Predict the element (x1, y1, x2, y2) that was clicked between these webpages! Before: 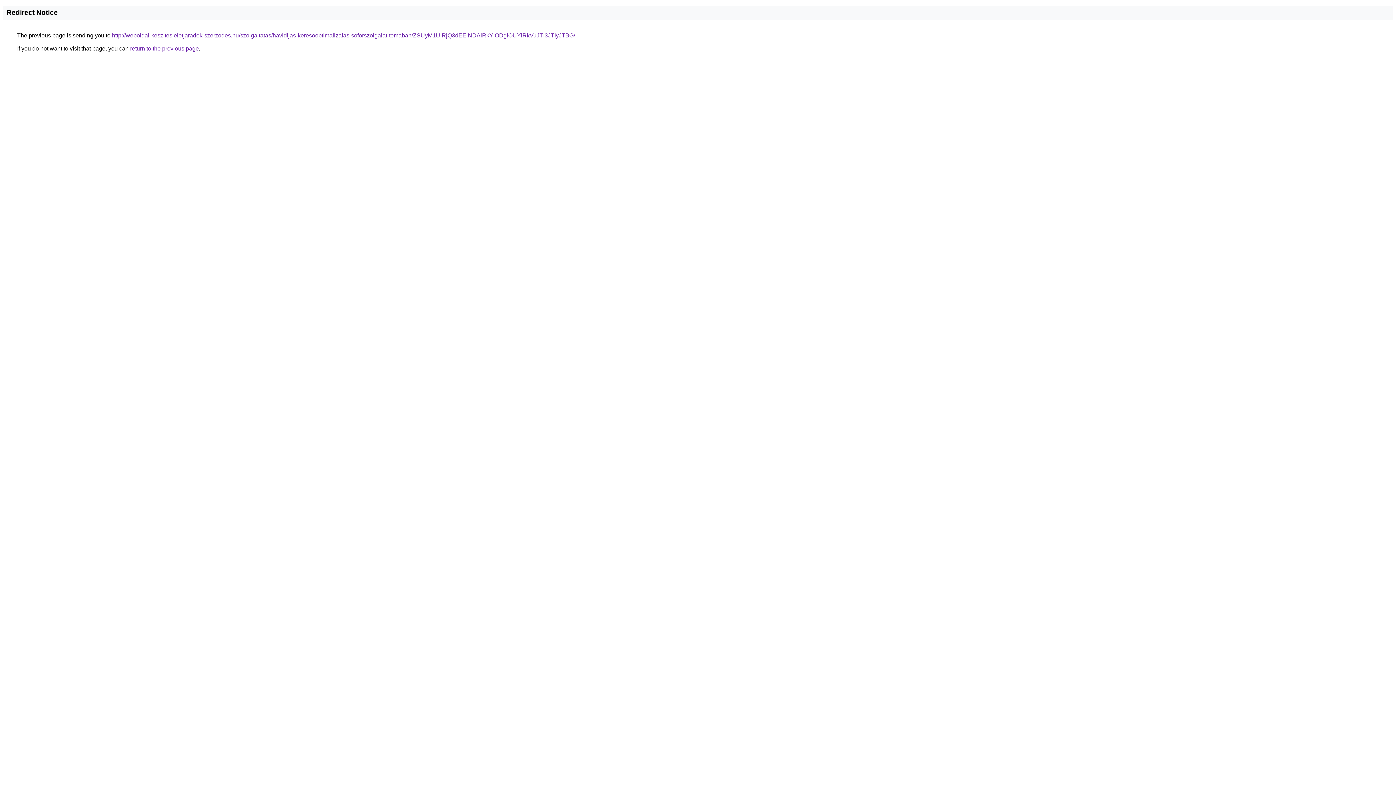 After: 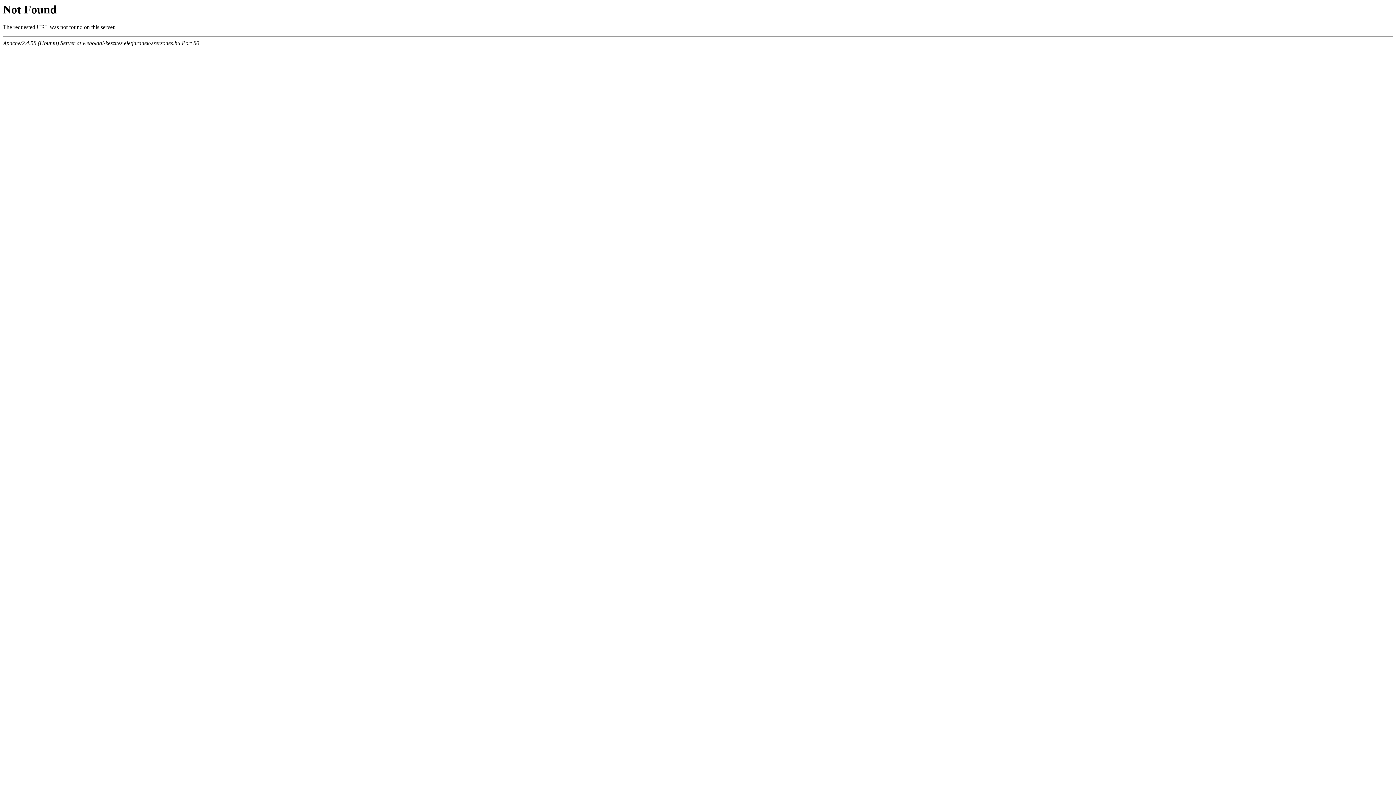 Action: label: http://weboldal-keszites.eletjaradek-szerzodes.hu/szolgaltatas/havidijas-keresooptimalizalas-soforszolgalat-temaban/ZSUyM1UlRjQ3dEElNDAlRkYlODglOUYlRkVuJTI3JTIyJTBG/ bbox: (112, 32, 575, 38)